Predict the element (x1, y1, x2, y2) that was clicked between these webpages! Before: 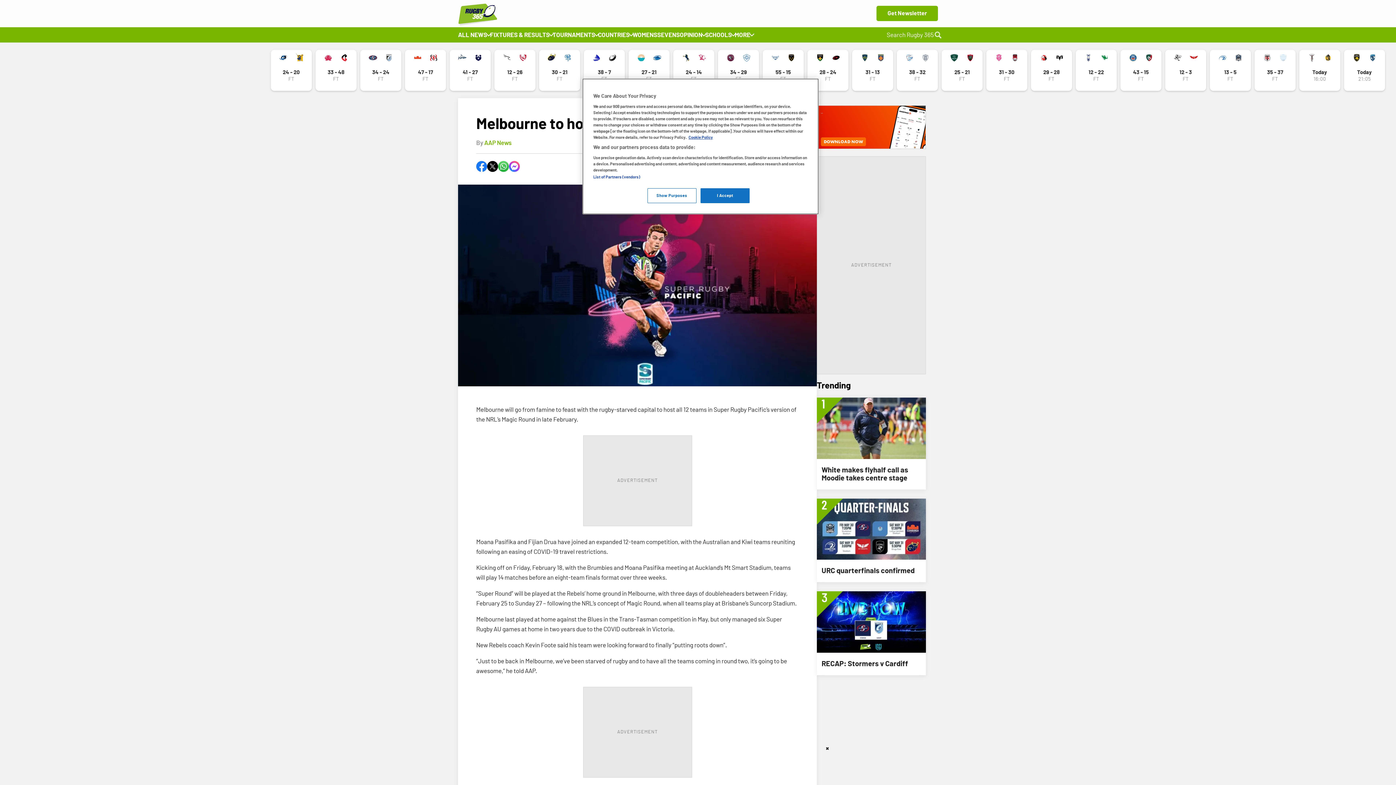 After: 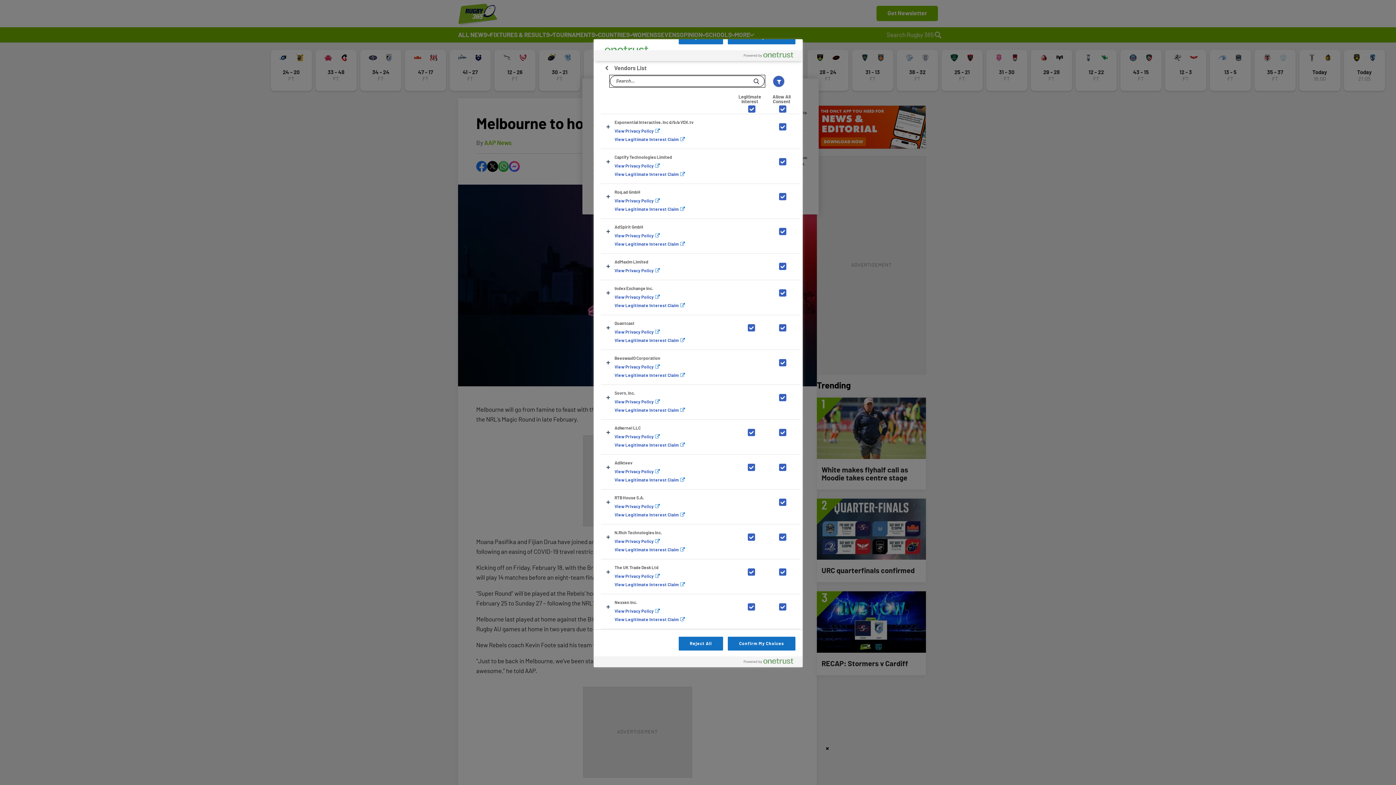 Action: label: List of Partners (vendors) bbox: (593, 175, 640, 179)